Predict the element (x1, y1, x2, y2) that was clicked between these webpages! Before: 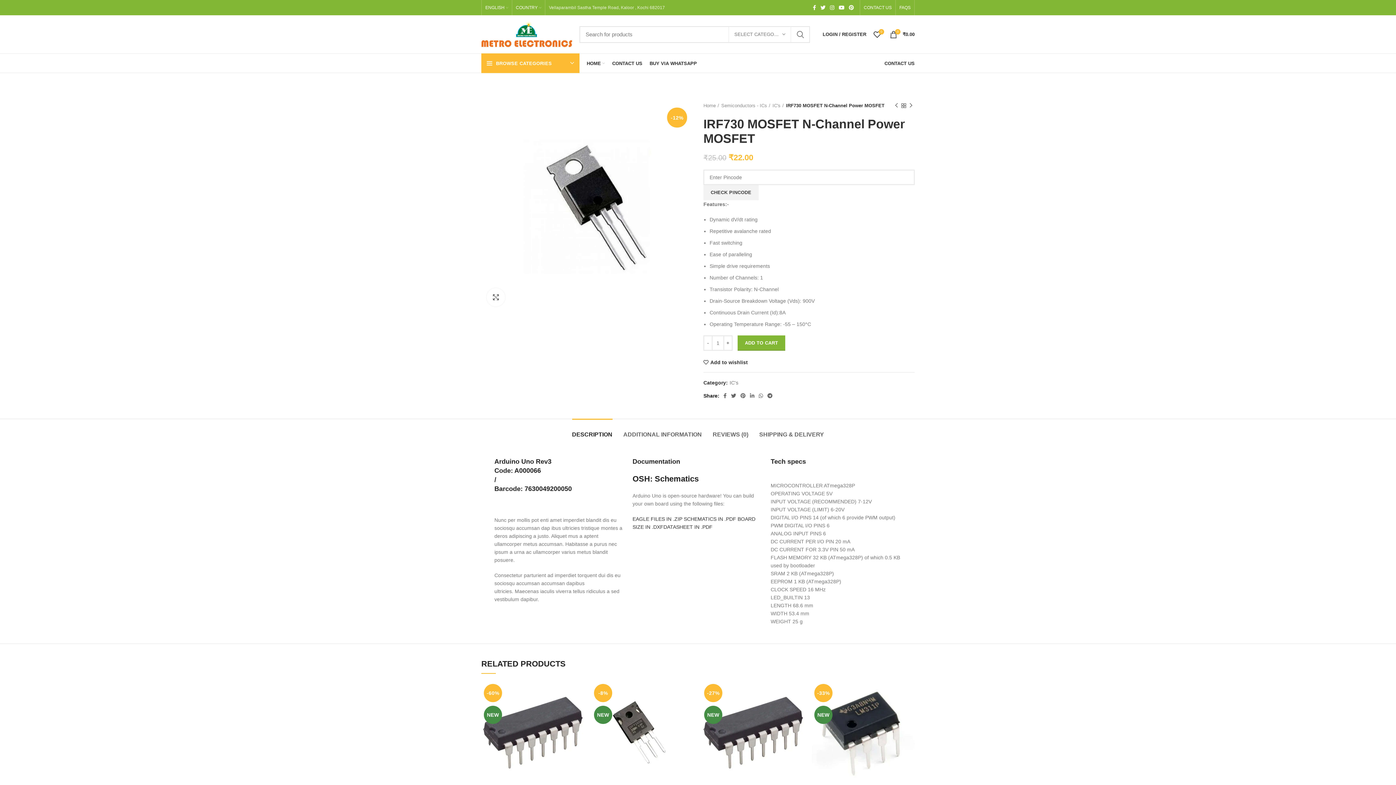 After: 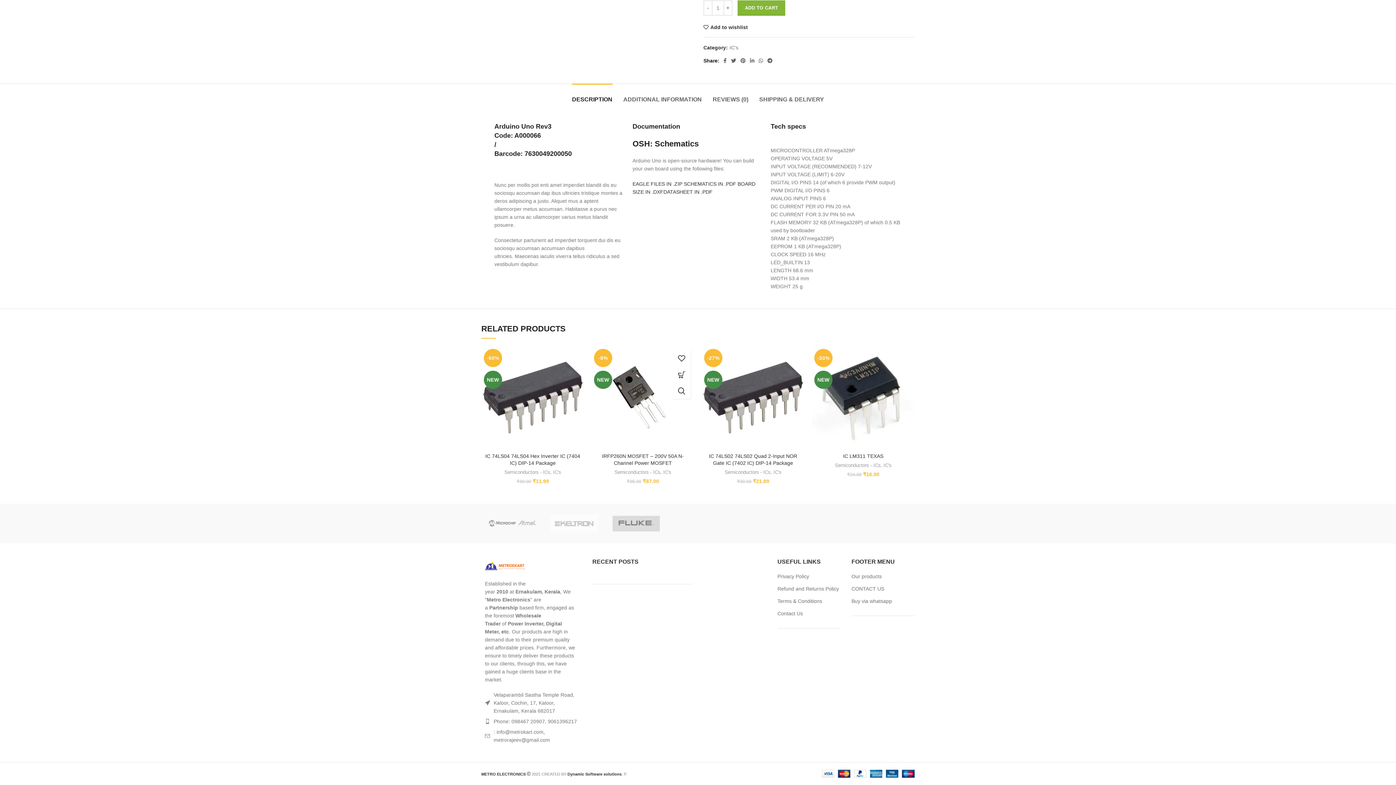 Action: label: DESCRIPTION bbox: (572, 419, 612, 442)